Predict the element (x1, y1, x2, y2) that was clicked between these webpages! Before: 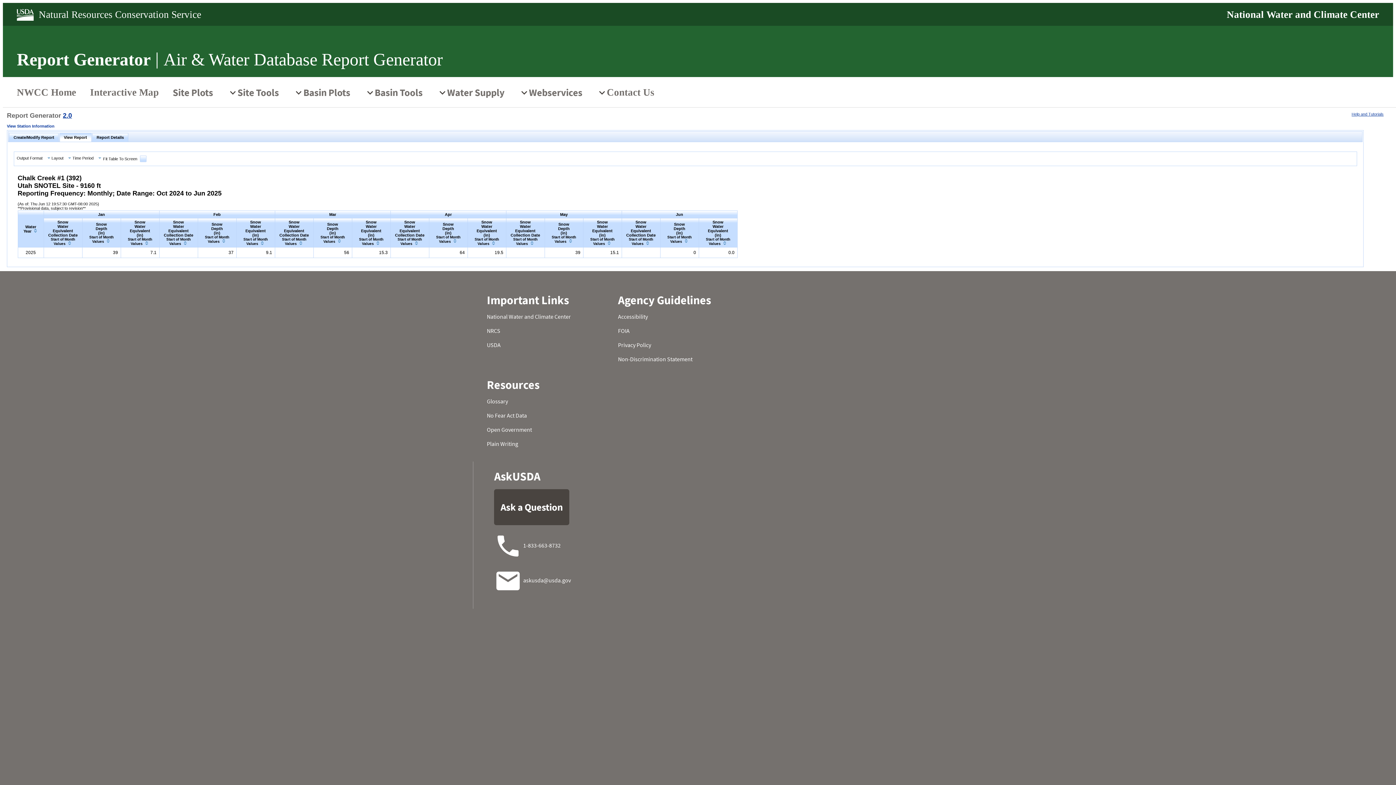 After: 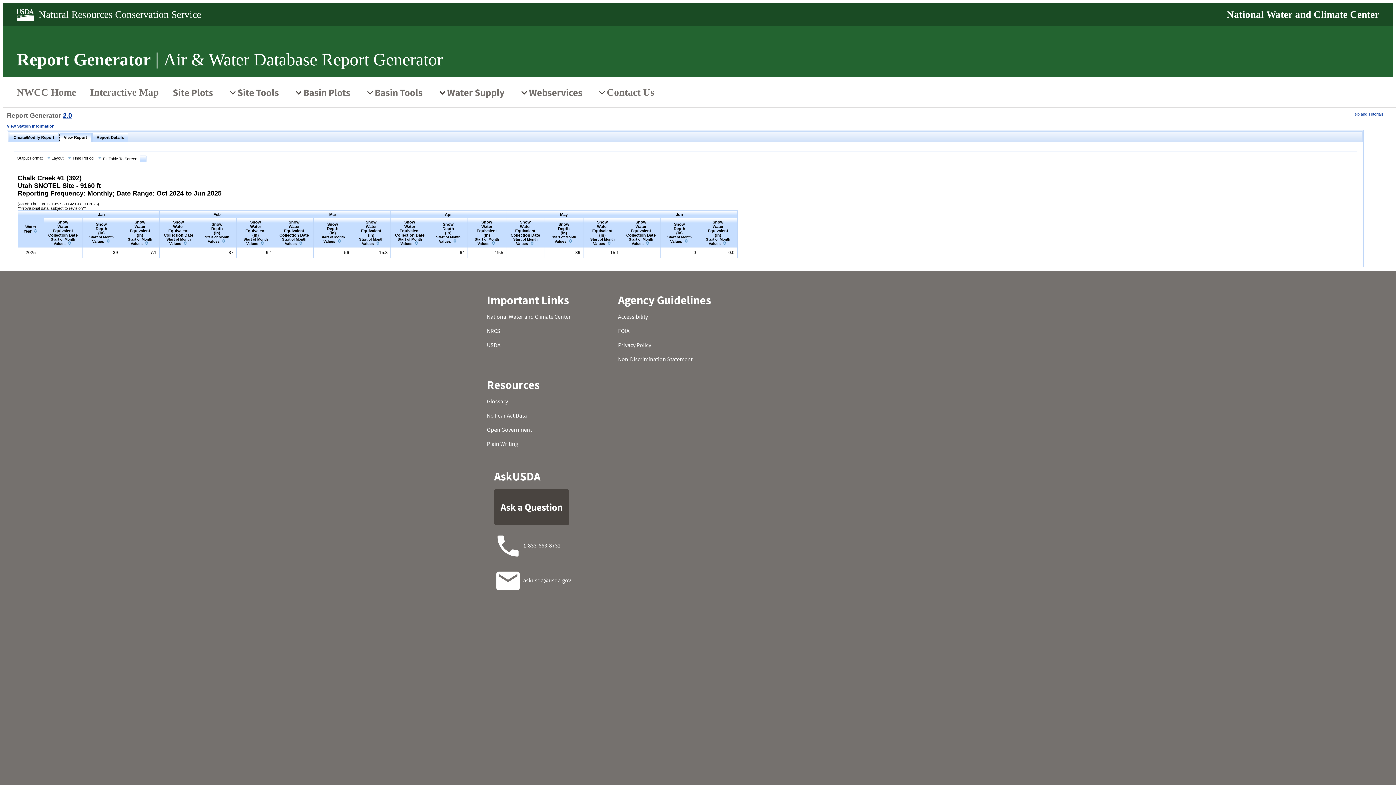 Action: label: View Report bbox: (59, 133, 91, 141)